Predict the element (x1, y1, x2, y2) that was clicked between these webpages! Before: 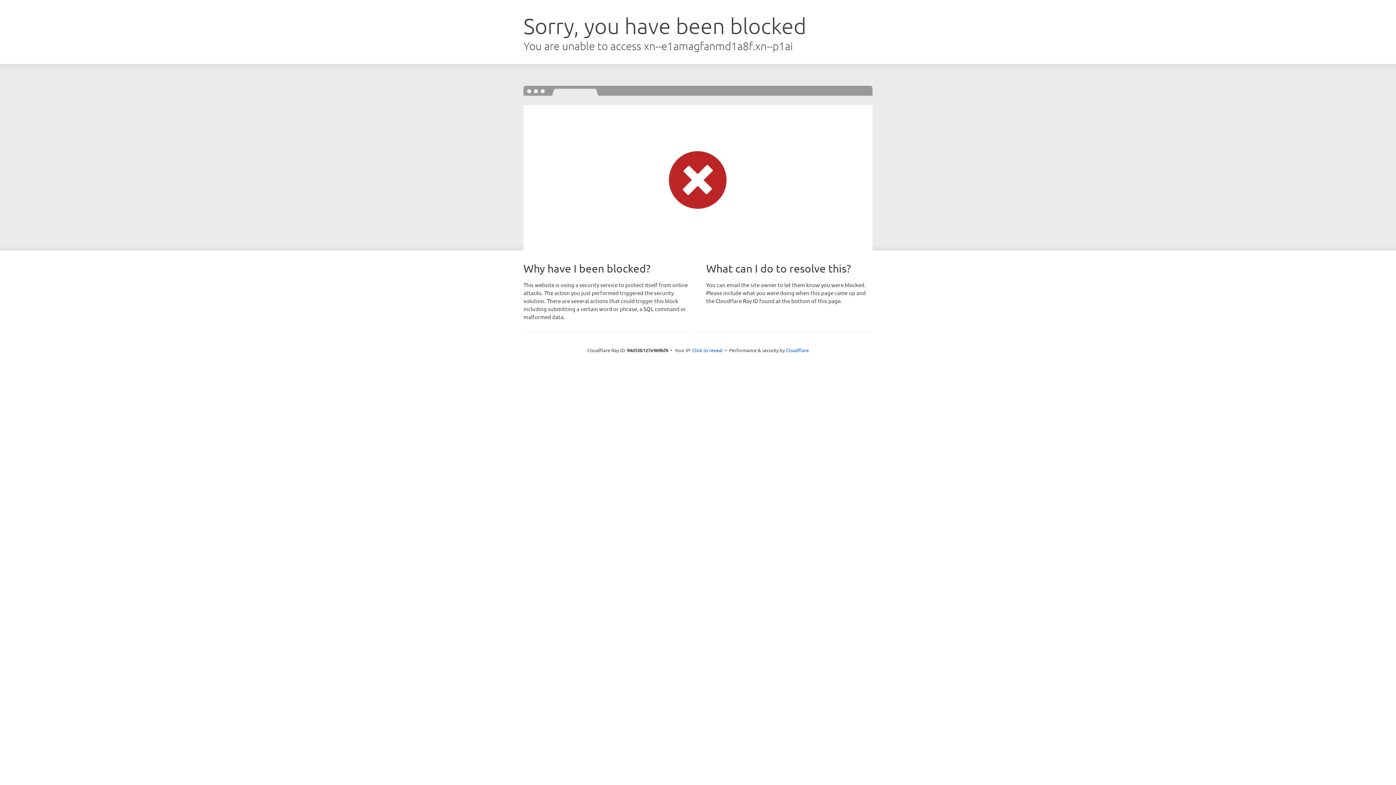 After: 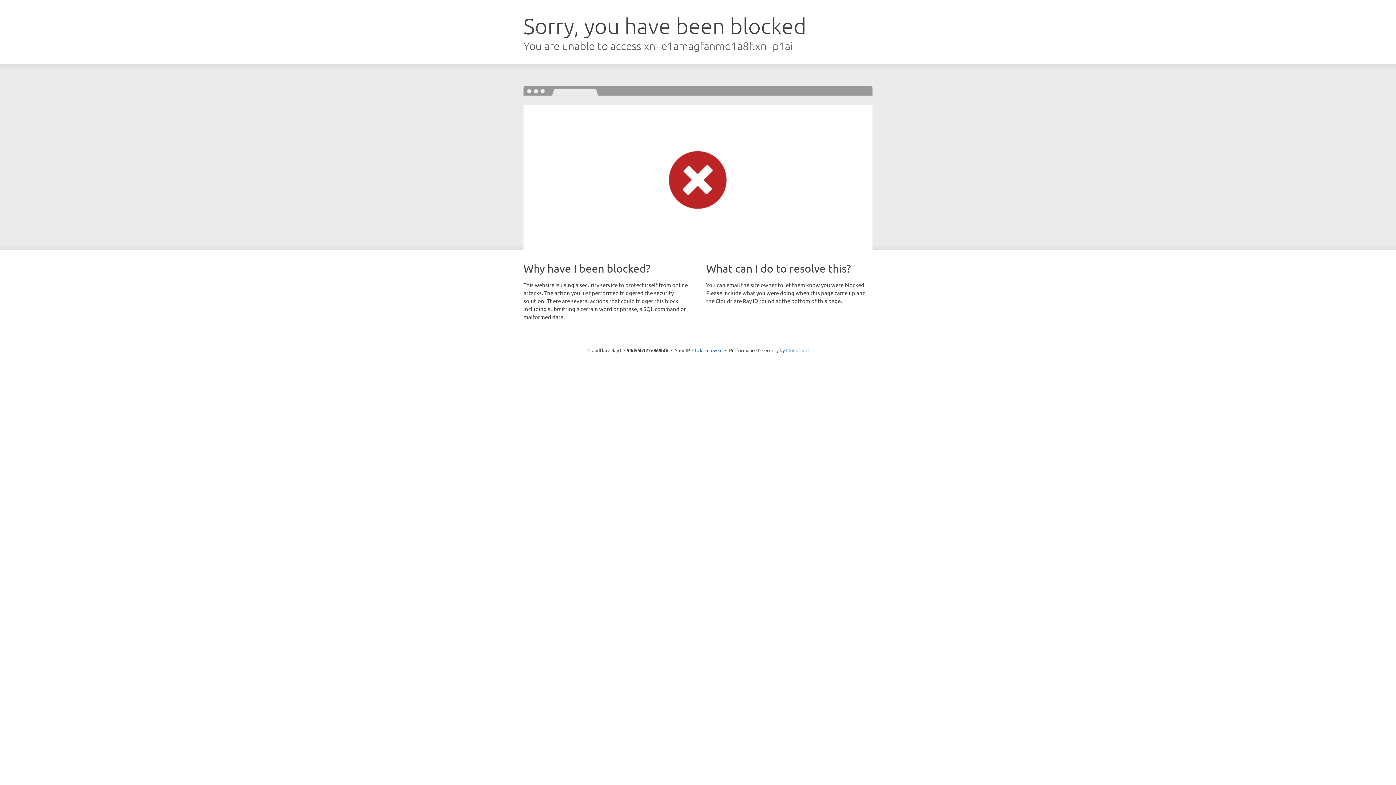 Action: bbox: (786, 347, 808, 353) label: Cloudflare